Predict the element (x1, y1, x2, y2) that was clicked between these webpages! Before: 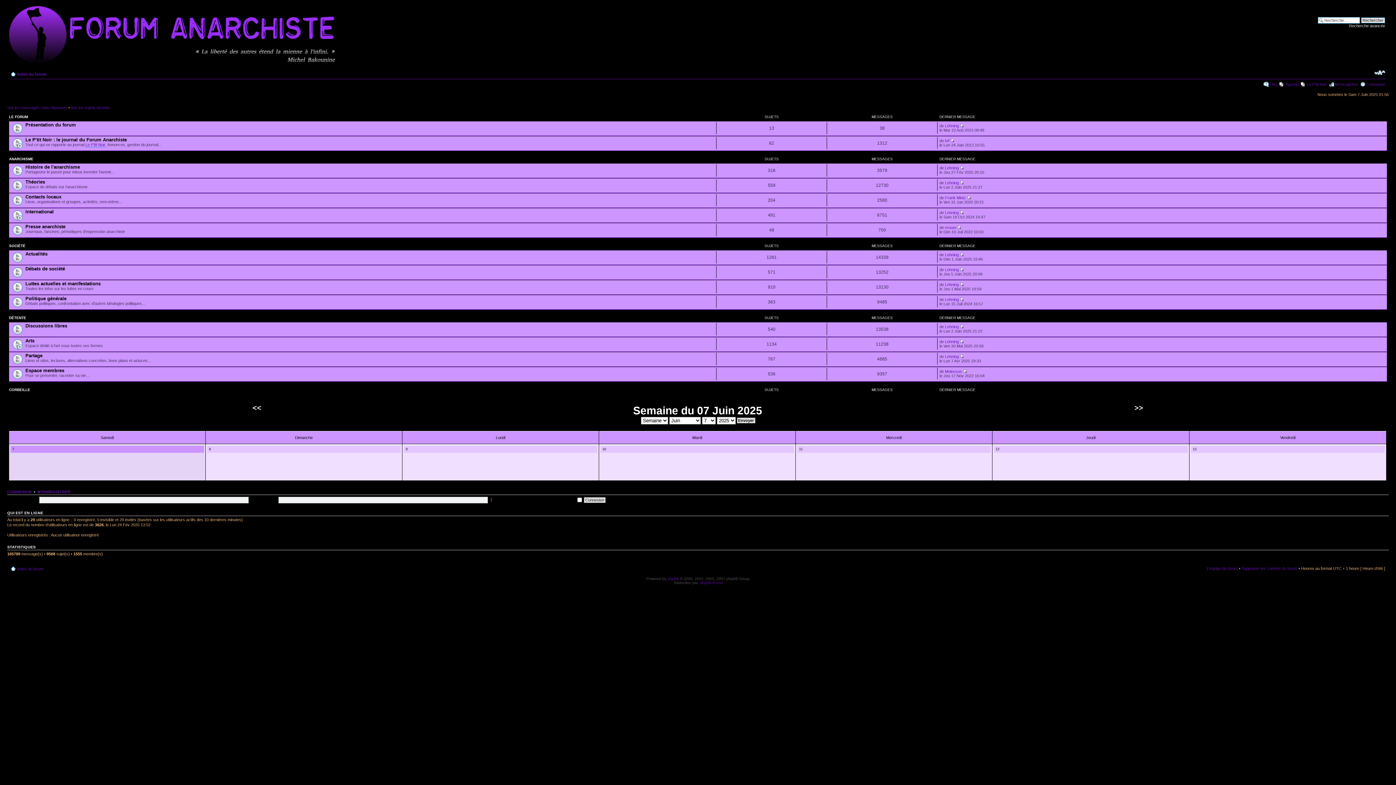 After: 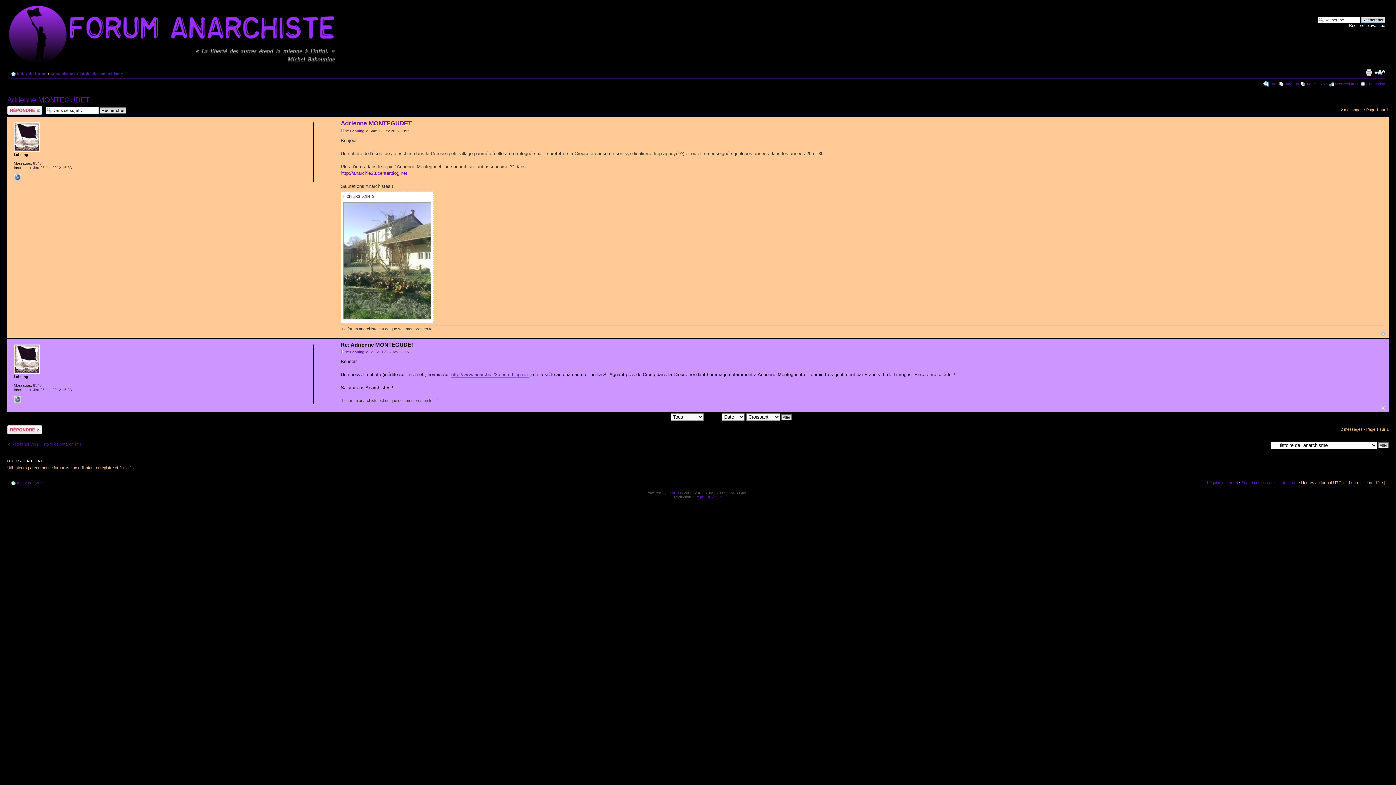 Action: bbox: (960, 165, 964, 170)